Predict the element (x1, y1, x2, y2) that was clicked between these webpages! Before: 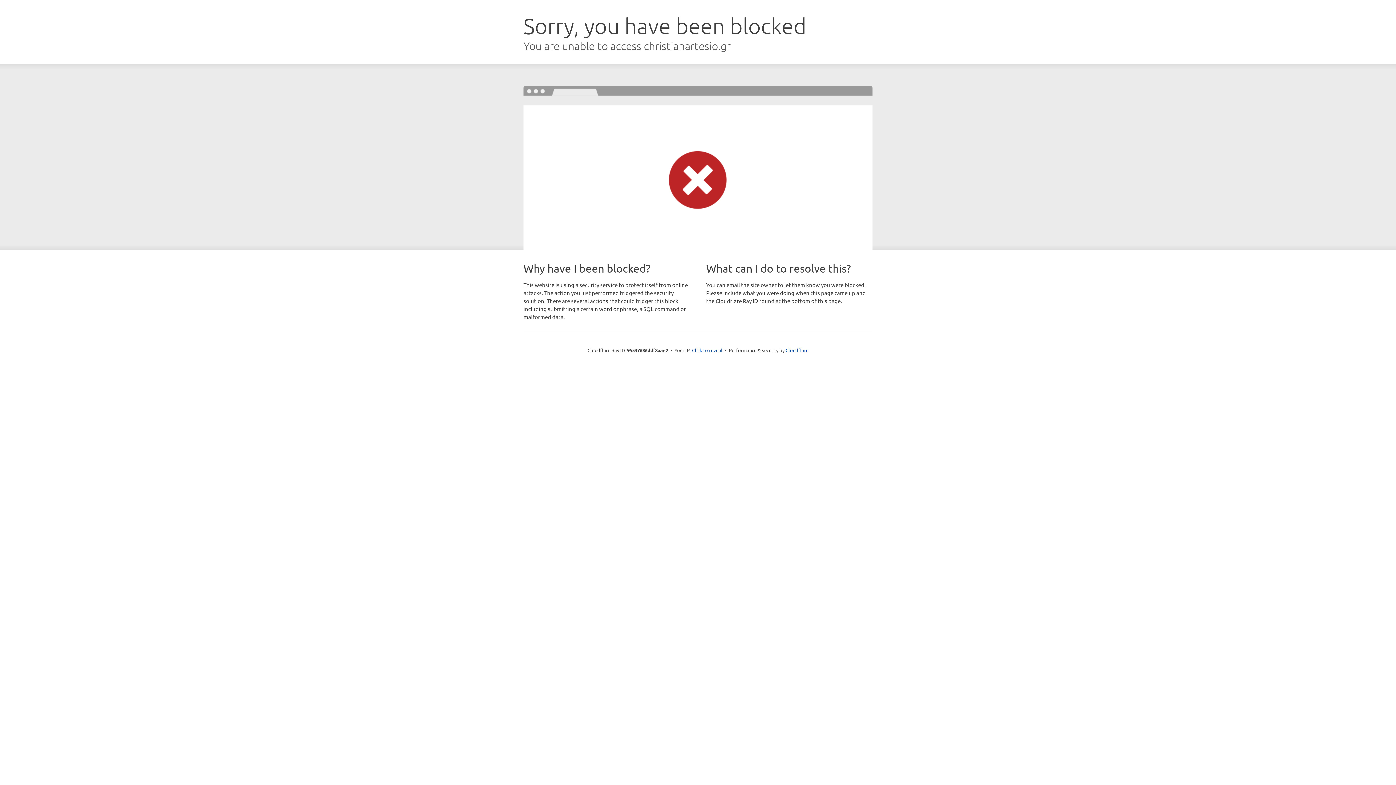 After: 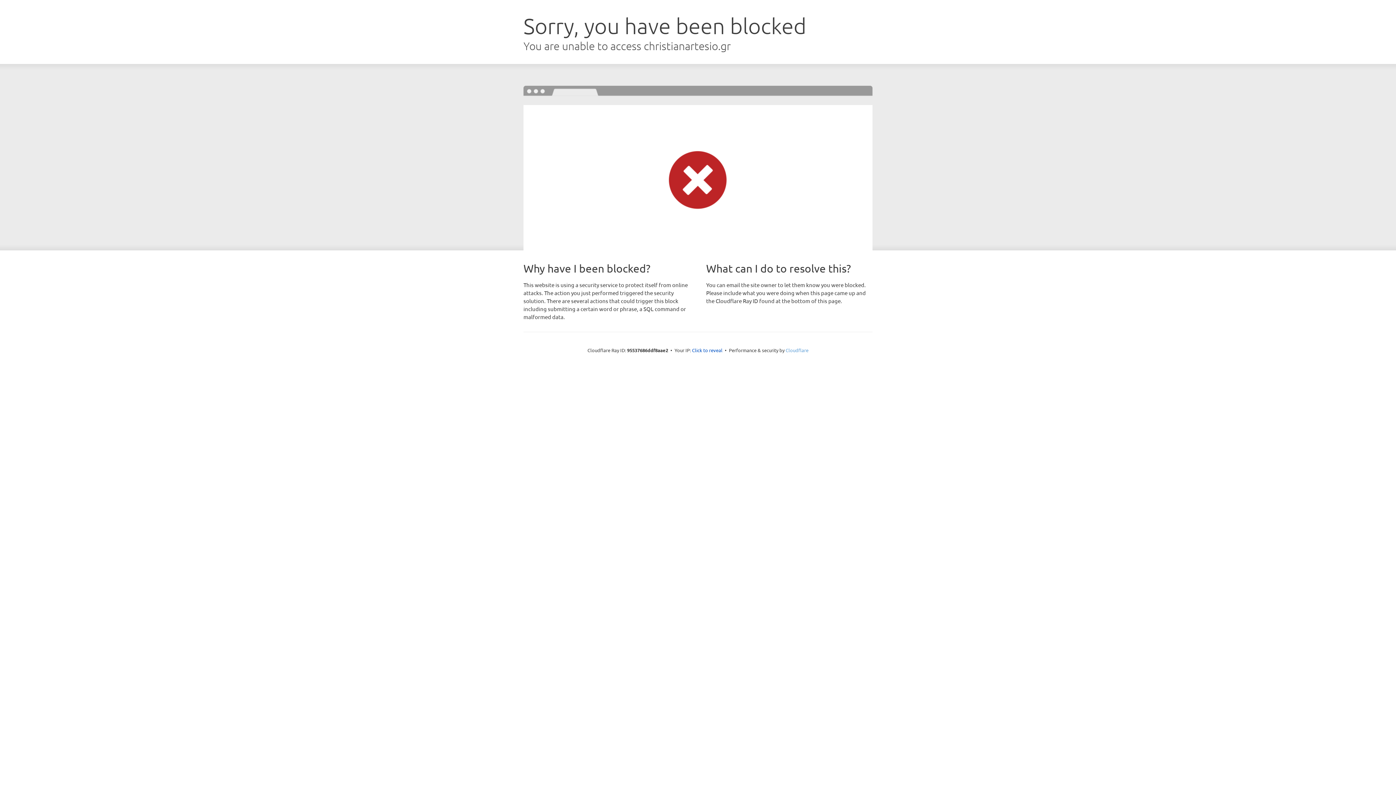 Action: bbox: (785, 347, 808, 353) label: Cloudflare